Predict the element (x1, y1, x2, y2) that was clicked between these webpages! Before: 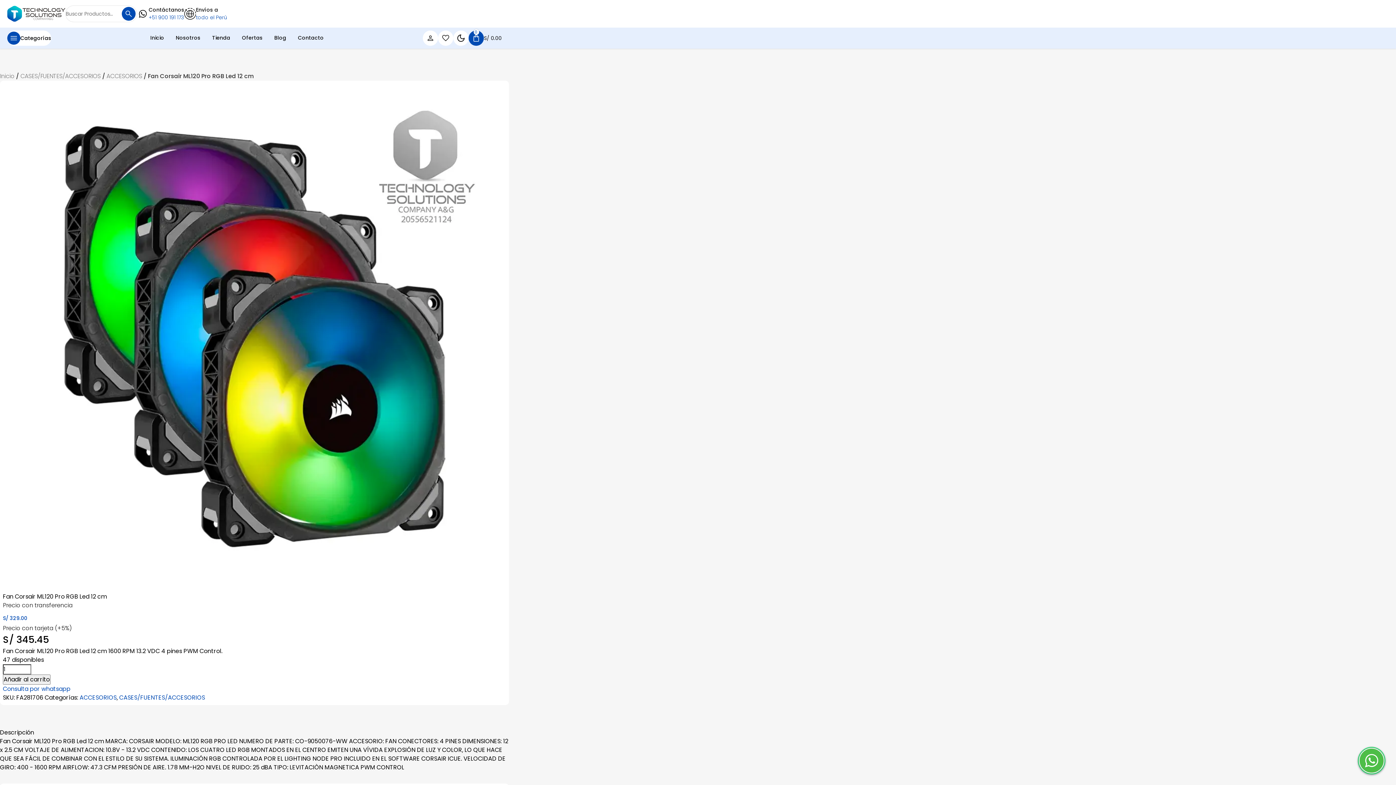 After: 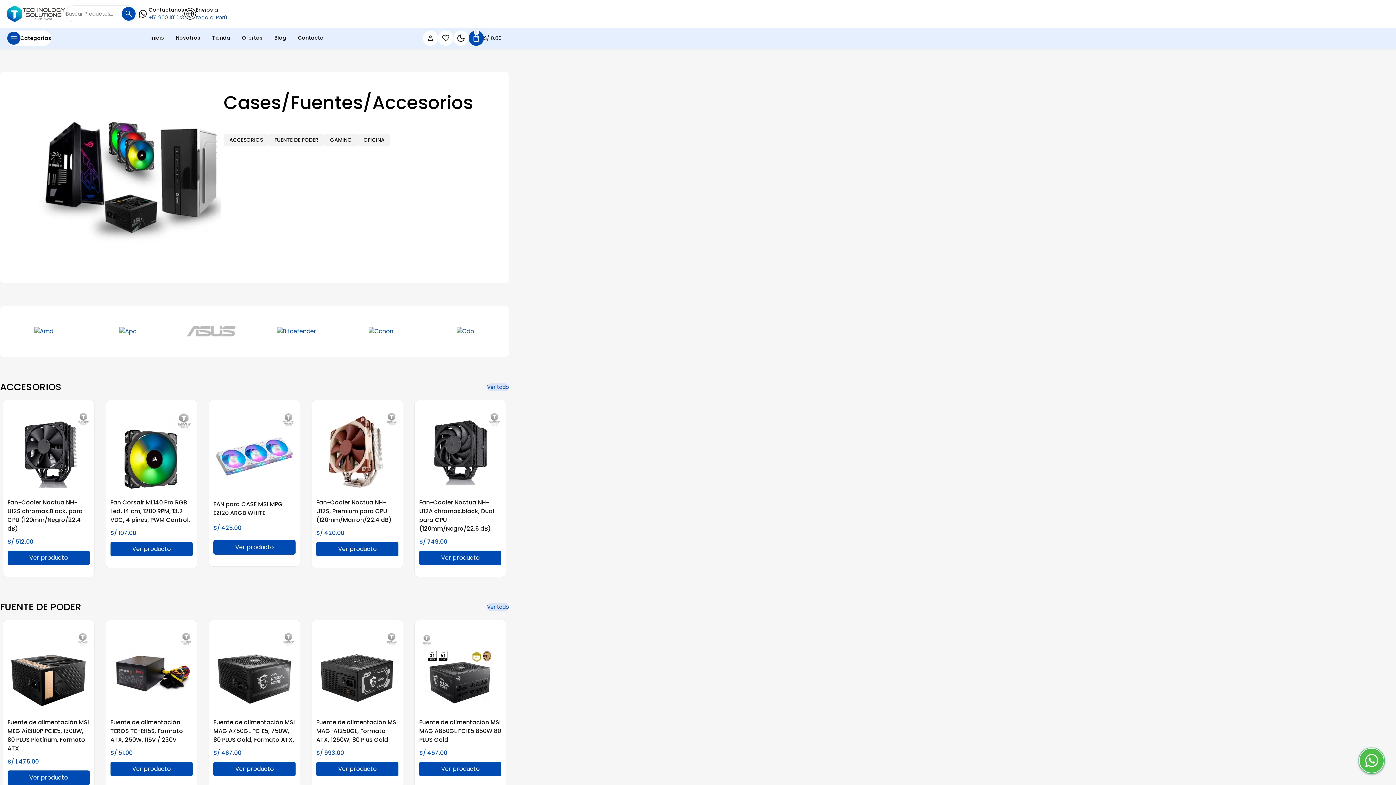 Action: bbox: (119, 693, 205, 702) label: CASES/FUENTES/ACCESORIOS